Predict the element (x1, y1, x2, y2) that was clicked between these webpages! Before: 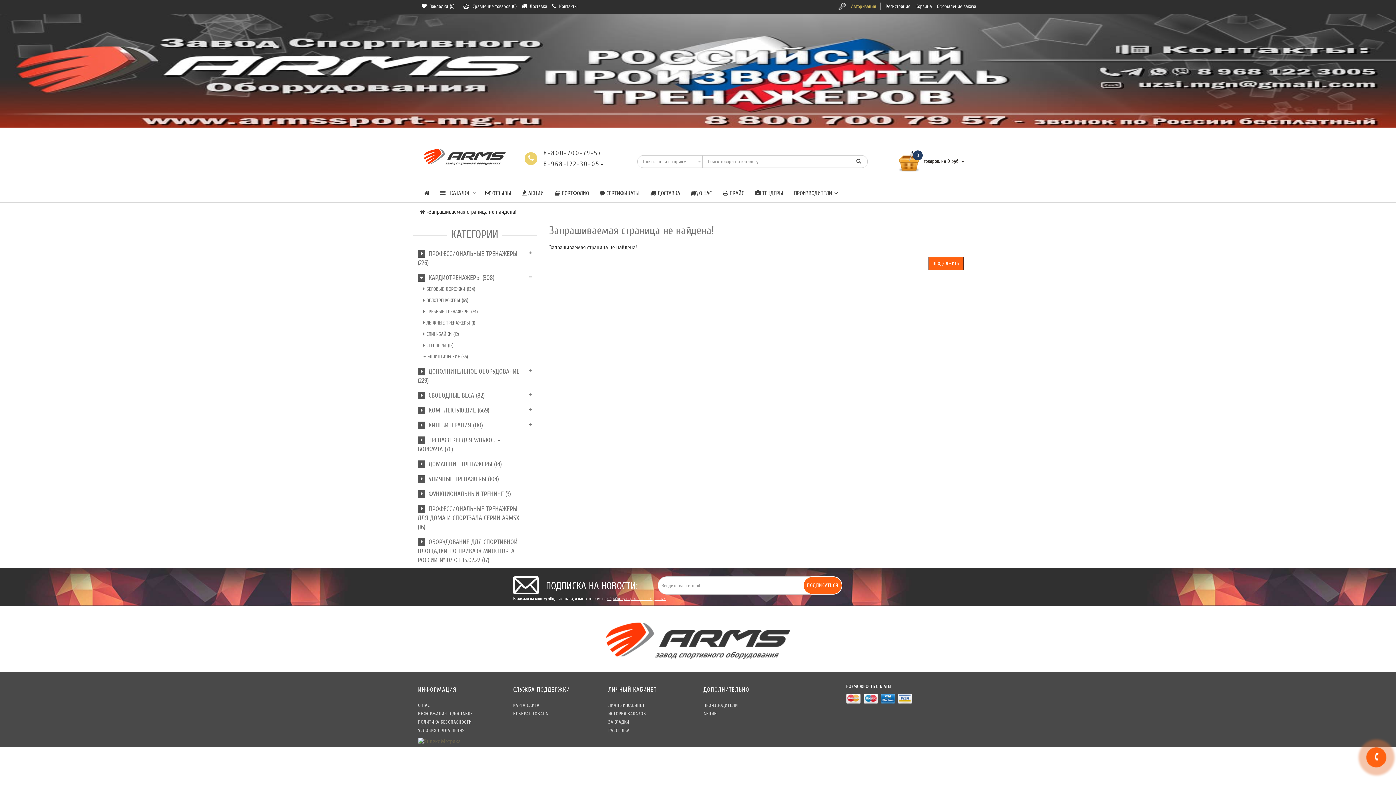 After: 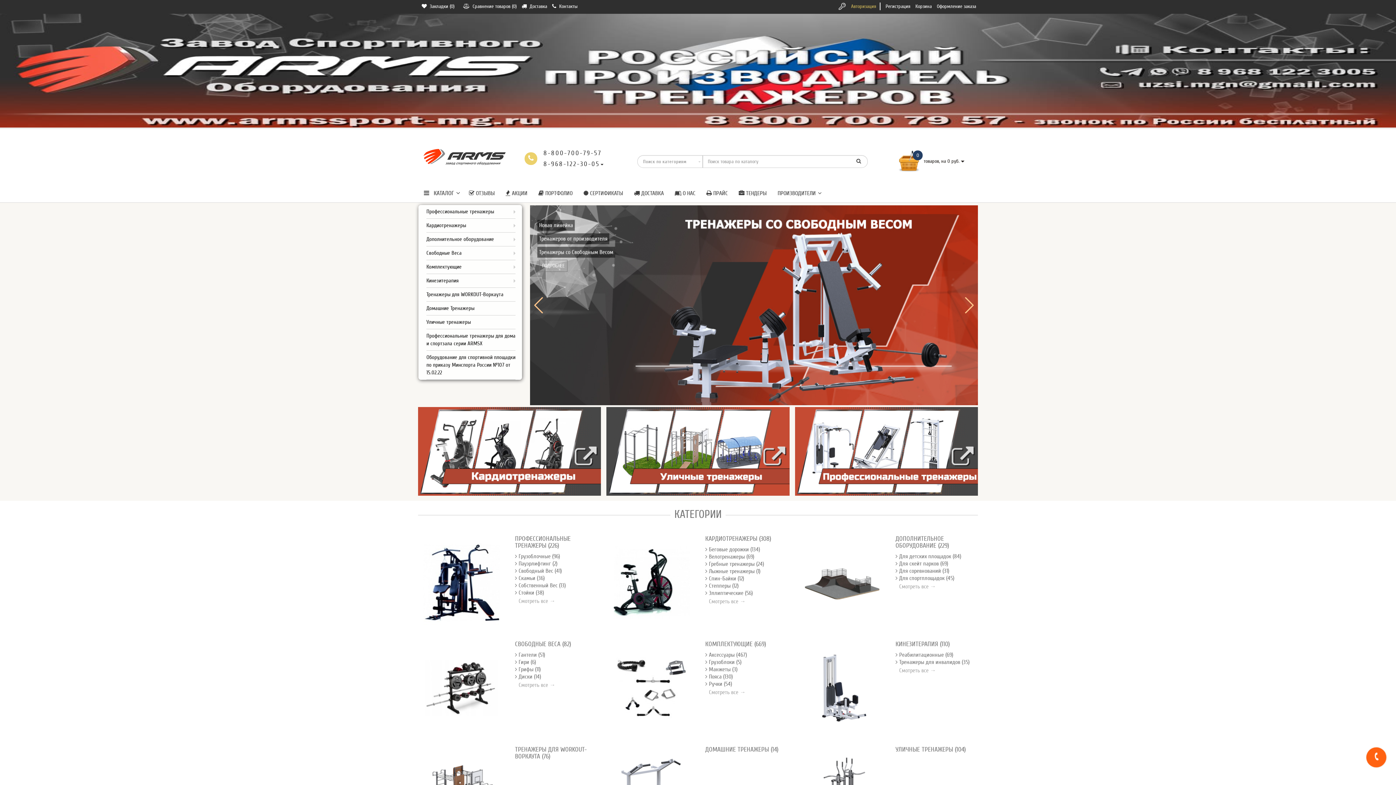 Action: bbox: (418, 184, 434, 202)